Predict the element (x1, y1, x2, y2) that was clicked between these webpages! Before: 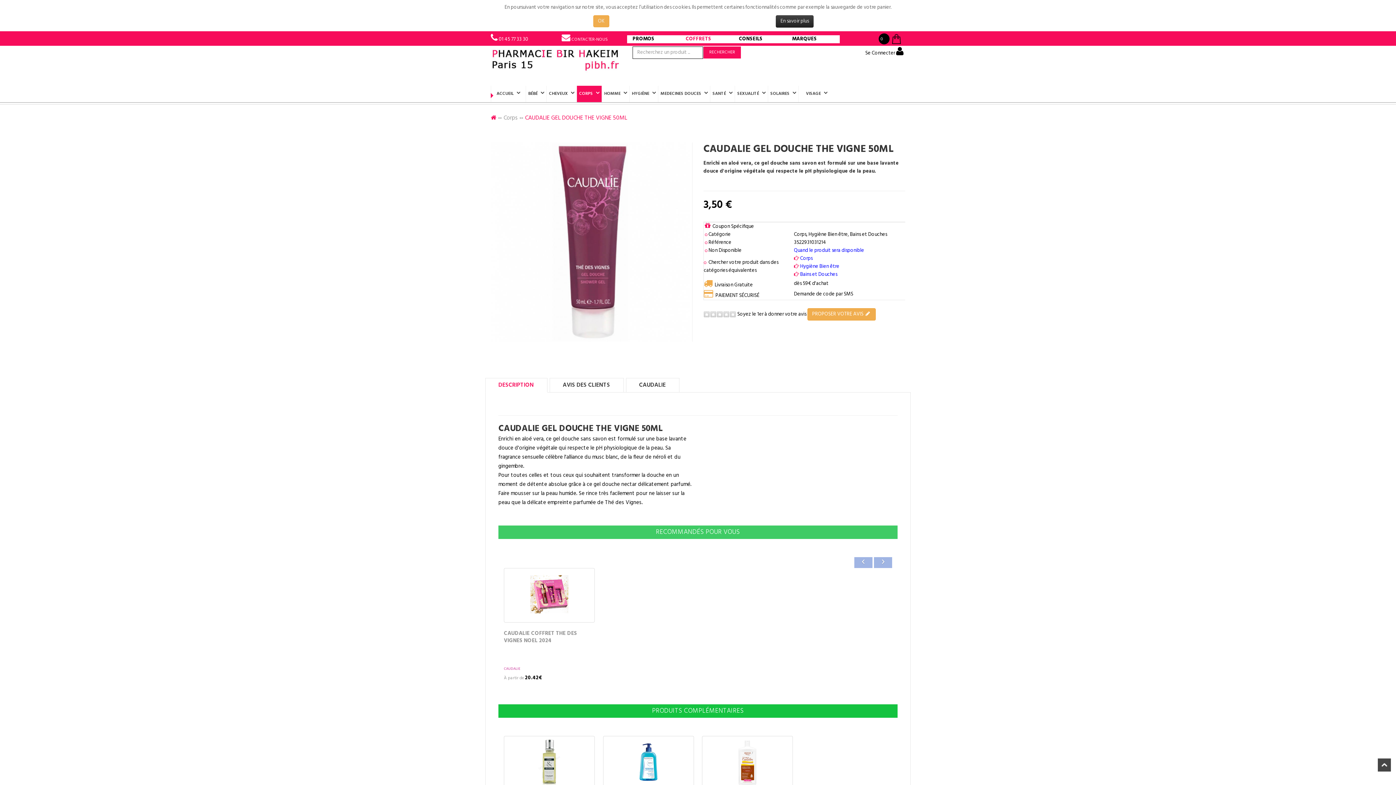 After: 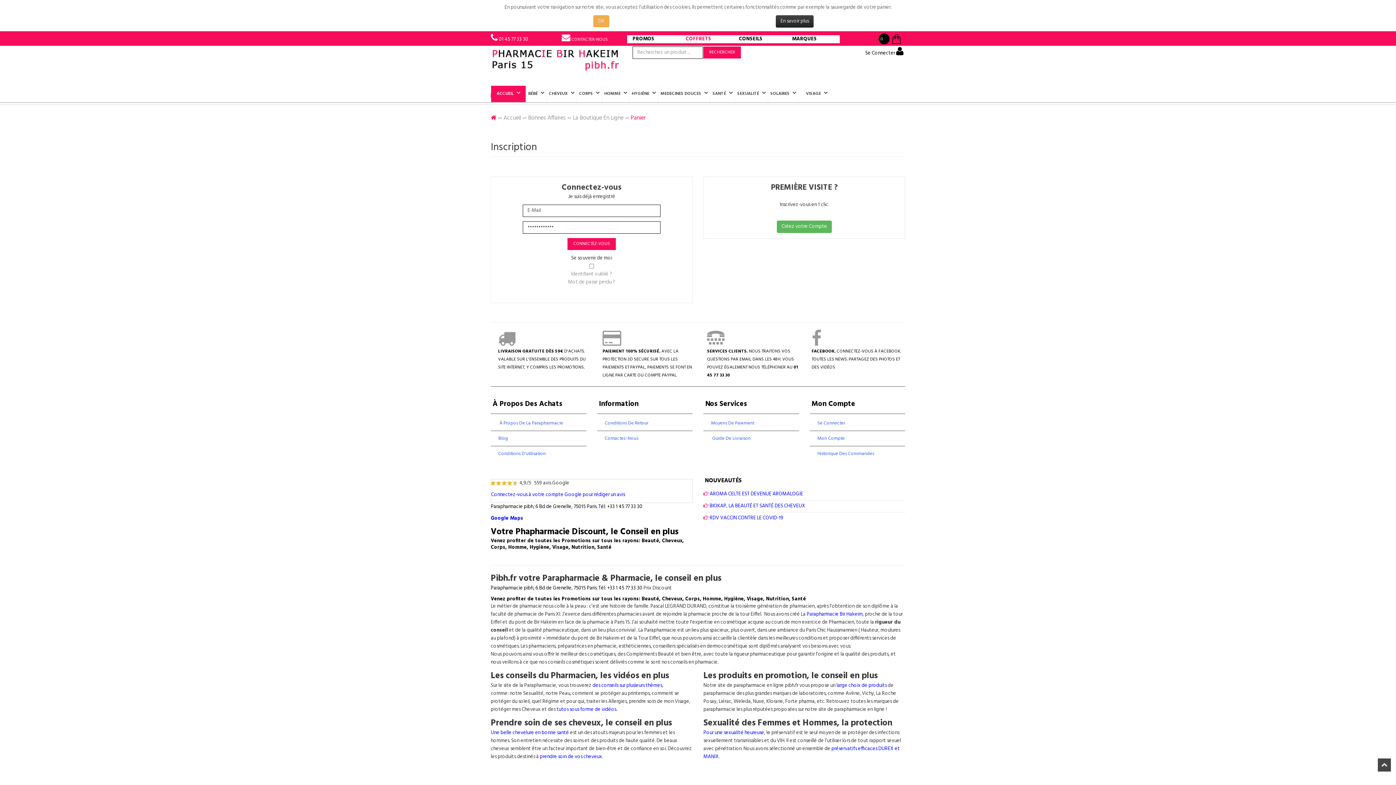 Action: bbox: (878, 32, 904, 45) label: 0